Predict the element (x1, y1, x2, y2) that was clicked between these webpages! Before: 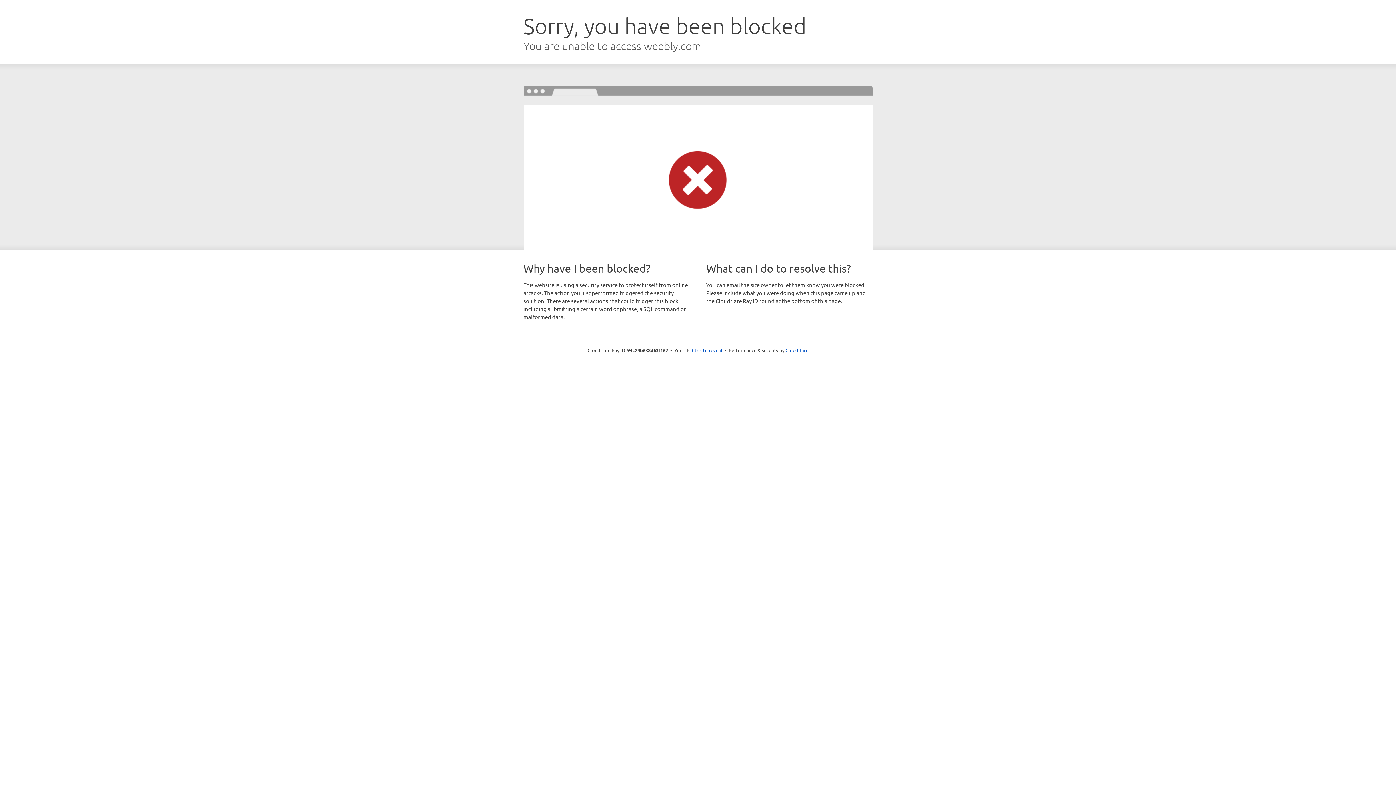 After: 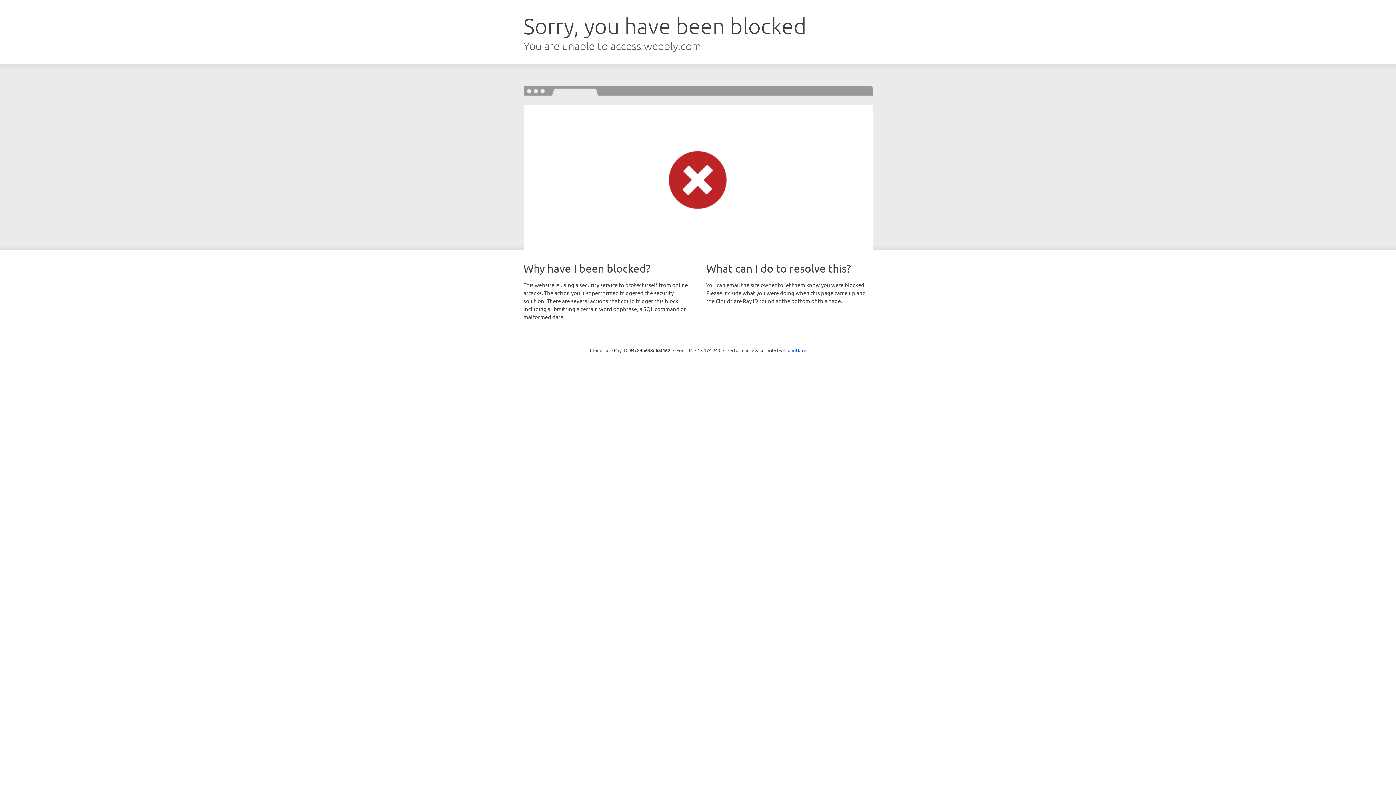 Action: label: Click to reveal bbox: (692, 346, 722, 353)